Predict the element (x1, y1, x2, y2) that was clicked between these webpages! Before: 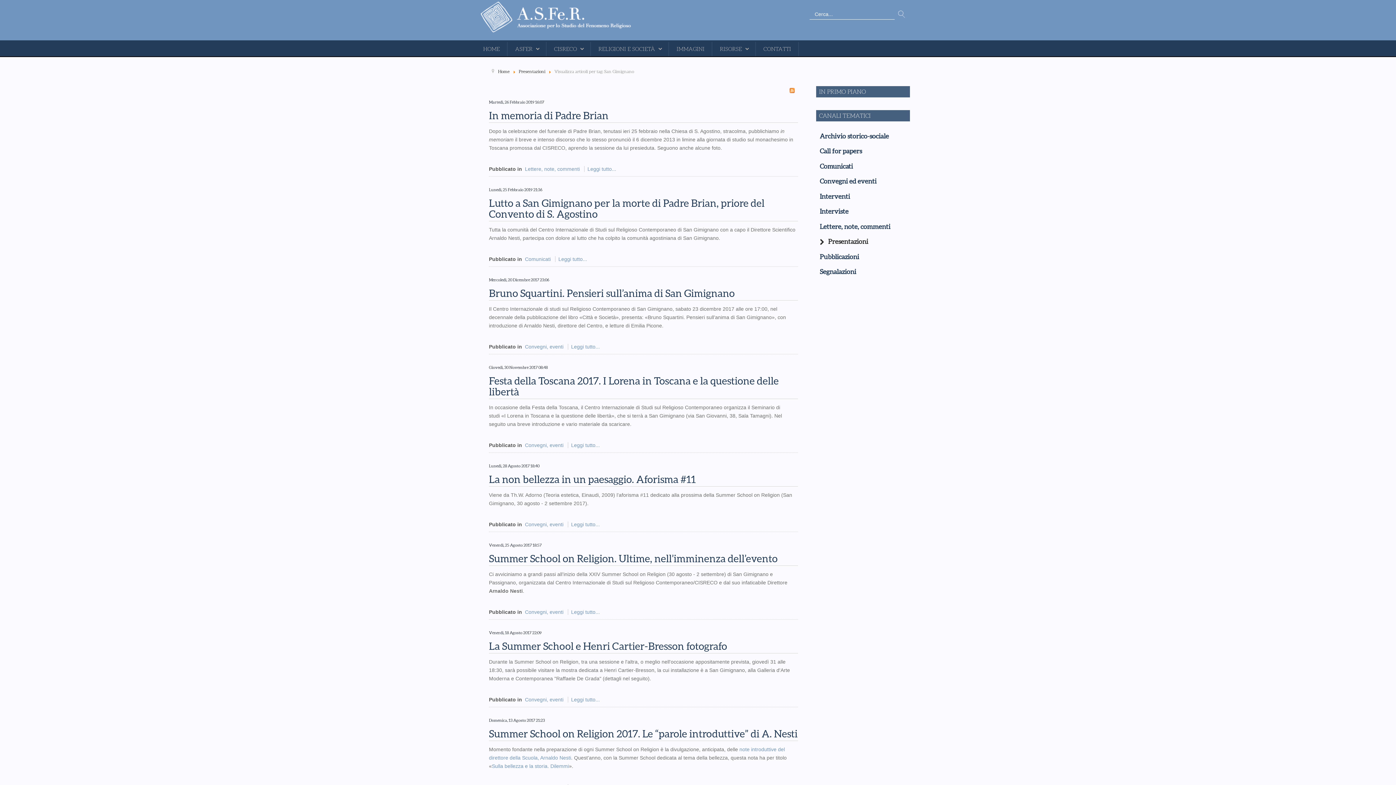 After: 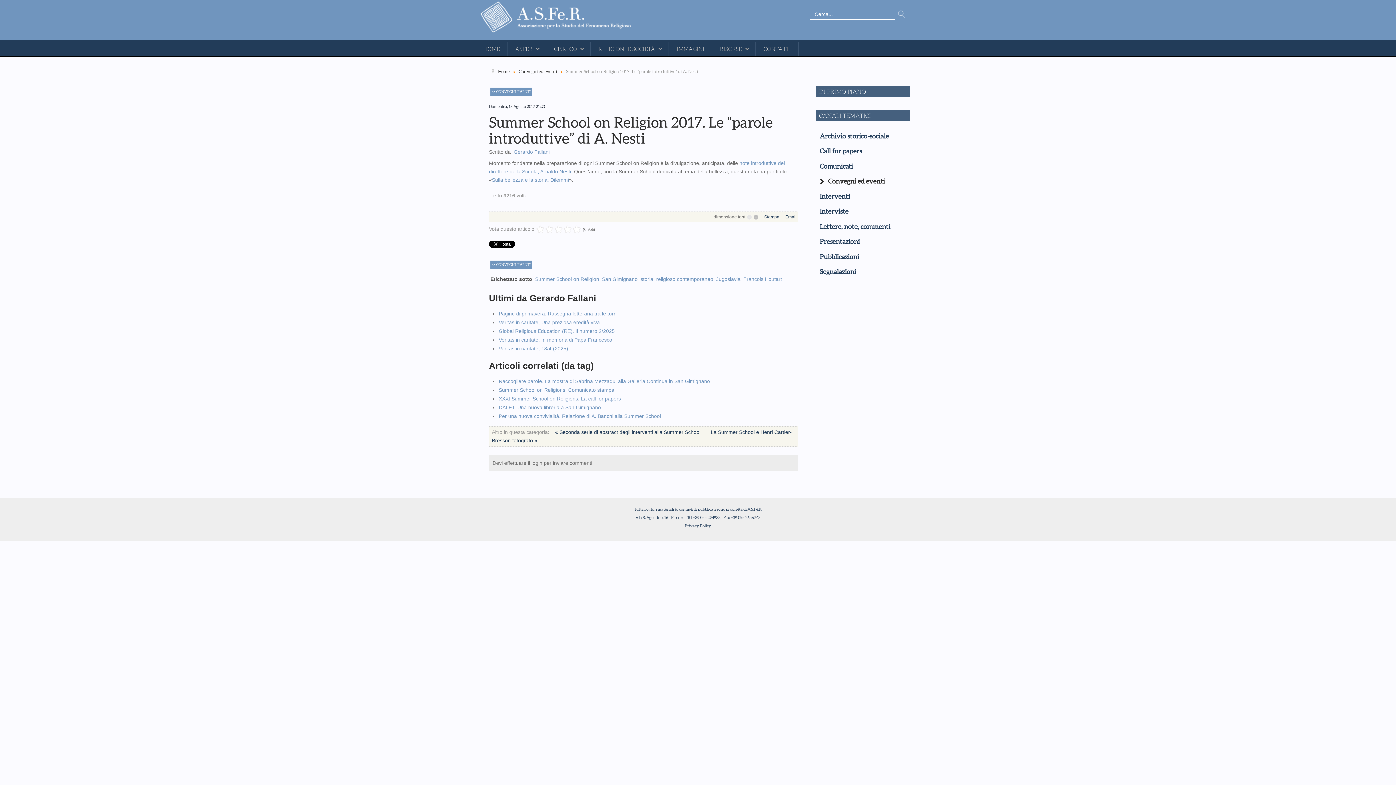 Action: label: Summer School on Religion 2017. Le “parole introduttive” di A. Nesti bbox: (489, 728, 797, 740)